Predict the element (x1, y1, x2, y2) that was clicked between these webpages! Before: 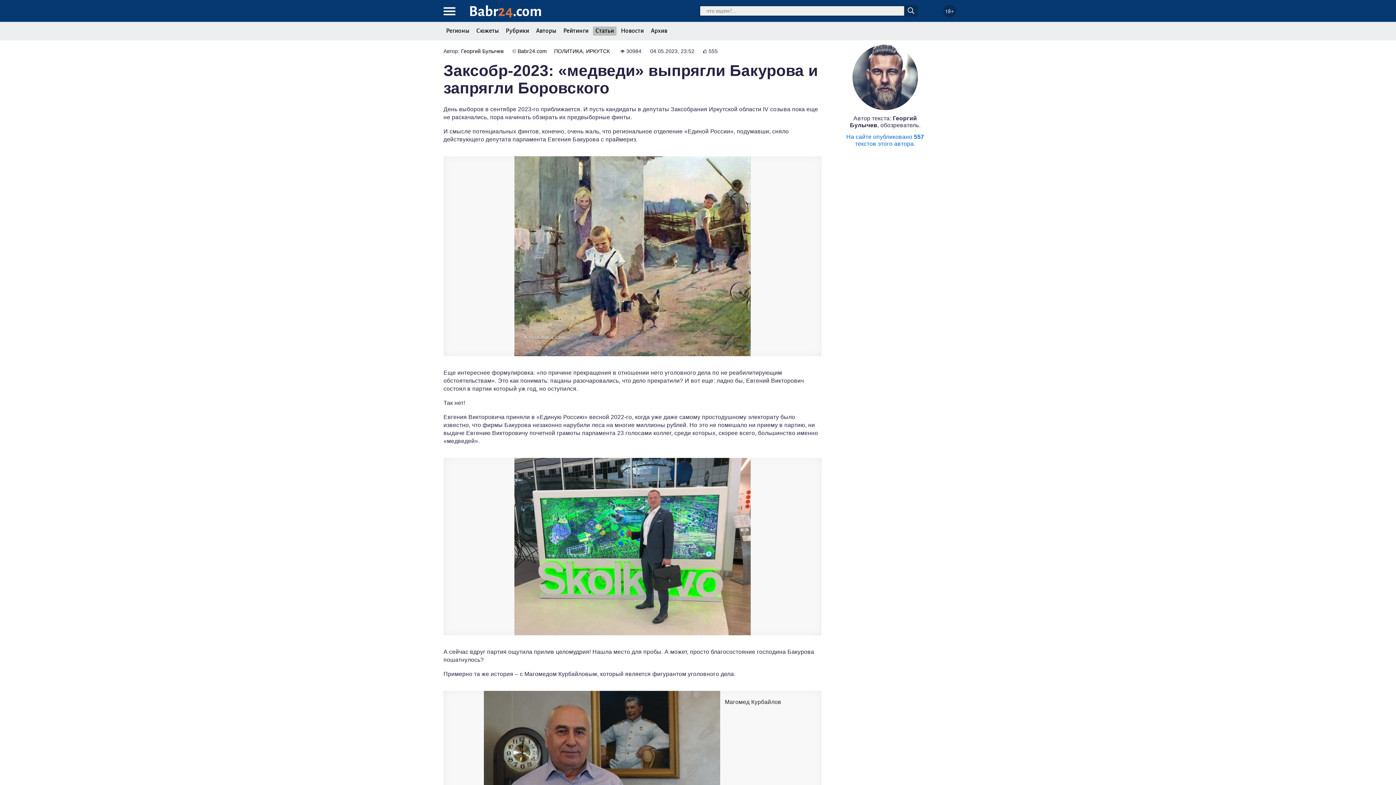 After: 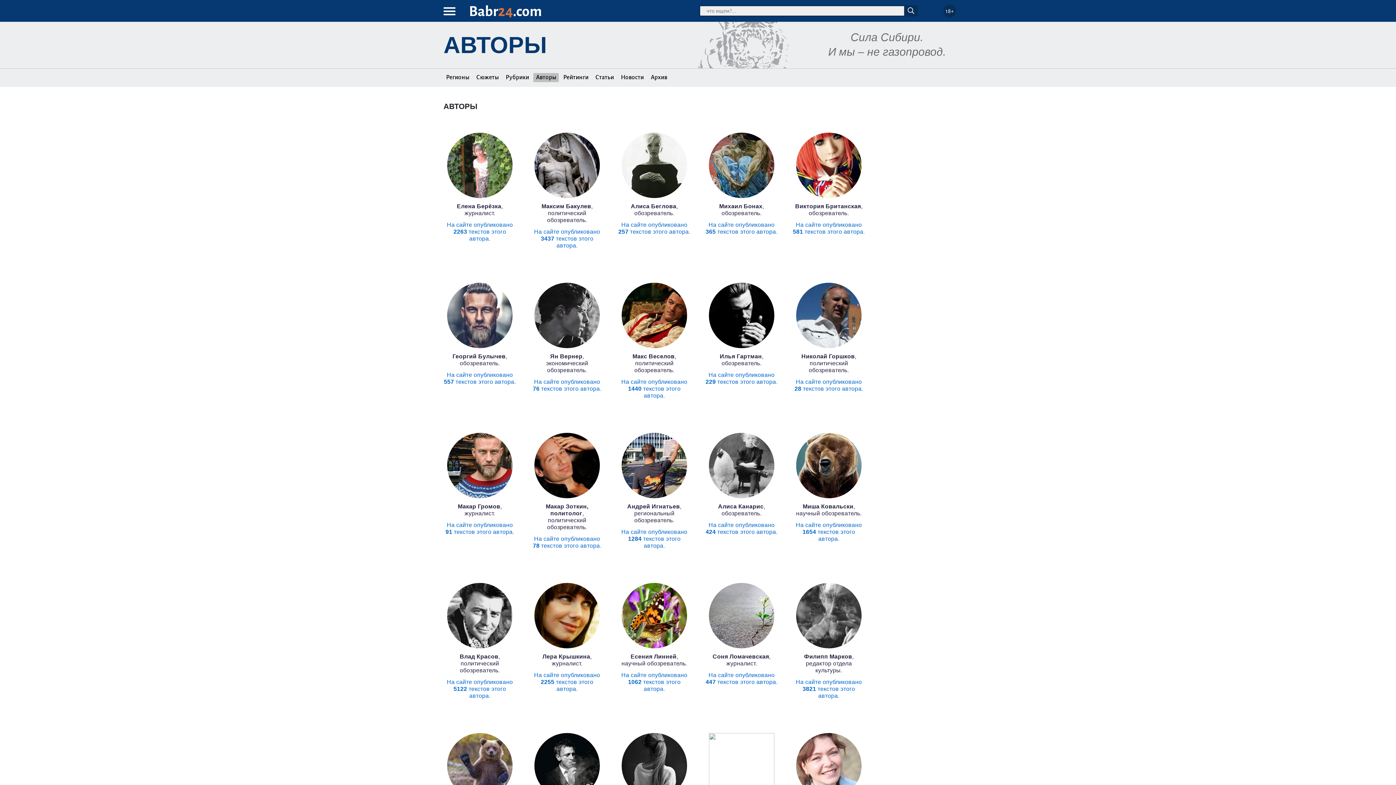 Action: label: Авторы bbox: (533, 26, 559, 35)